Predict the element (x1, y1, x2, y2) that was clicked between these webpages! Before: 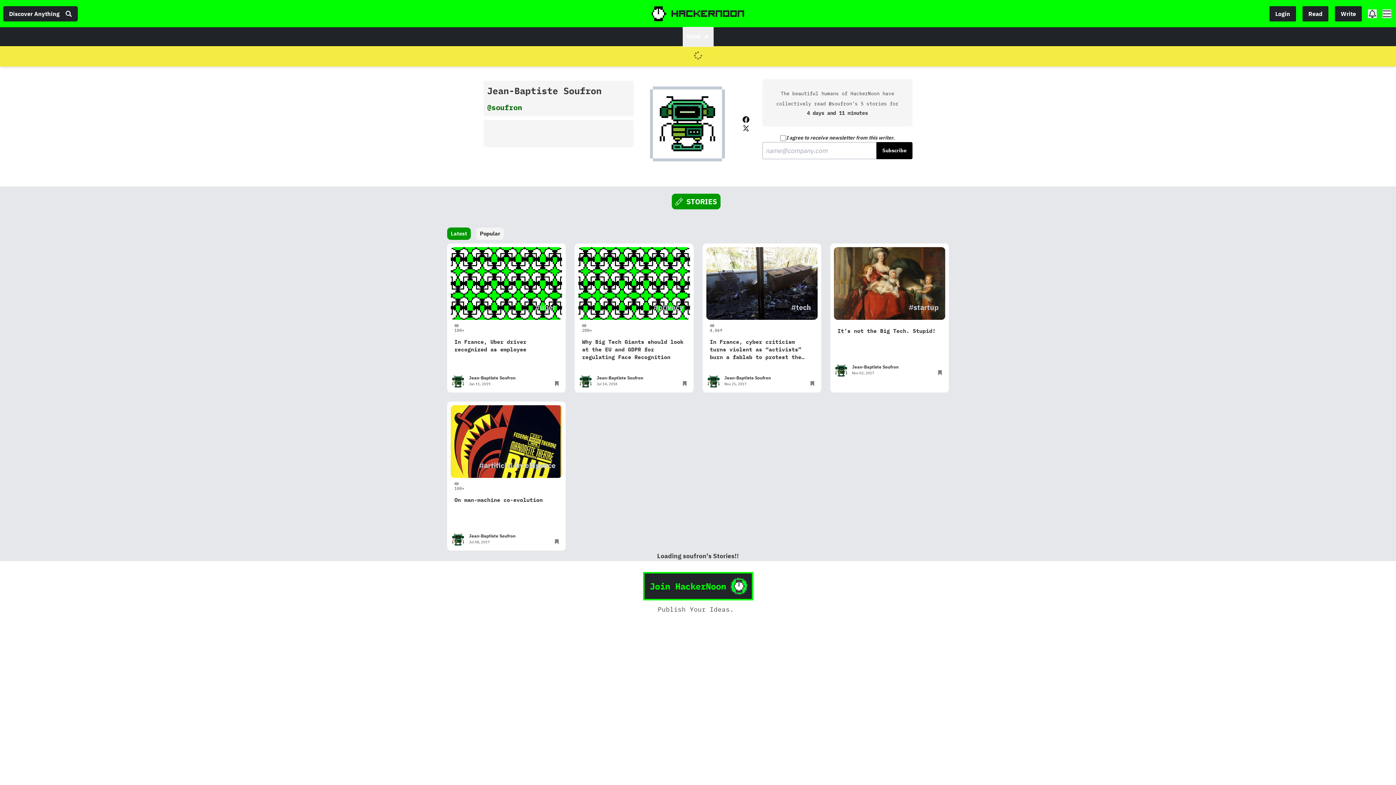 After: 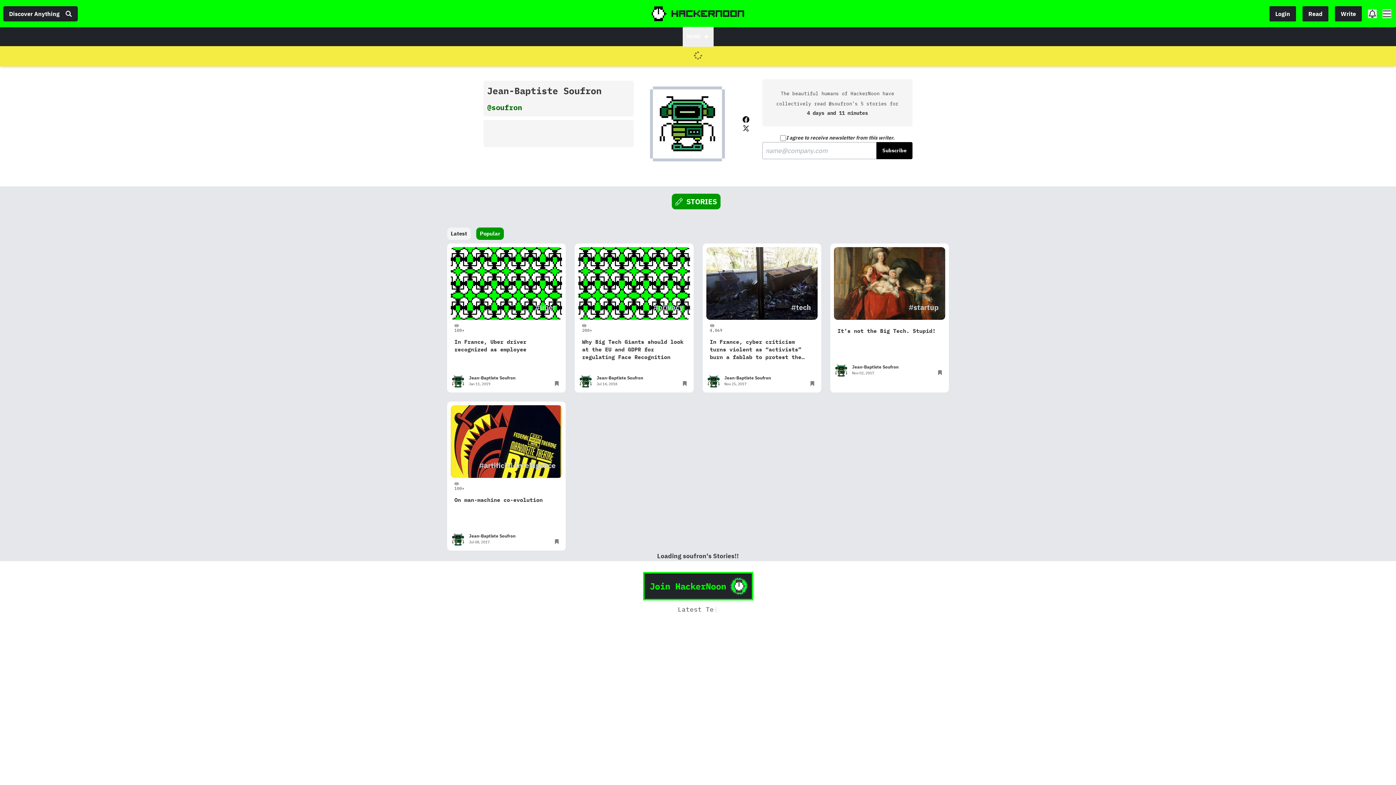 Action: bbox: (476, 227, 504, 240) label: Popular